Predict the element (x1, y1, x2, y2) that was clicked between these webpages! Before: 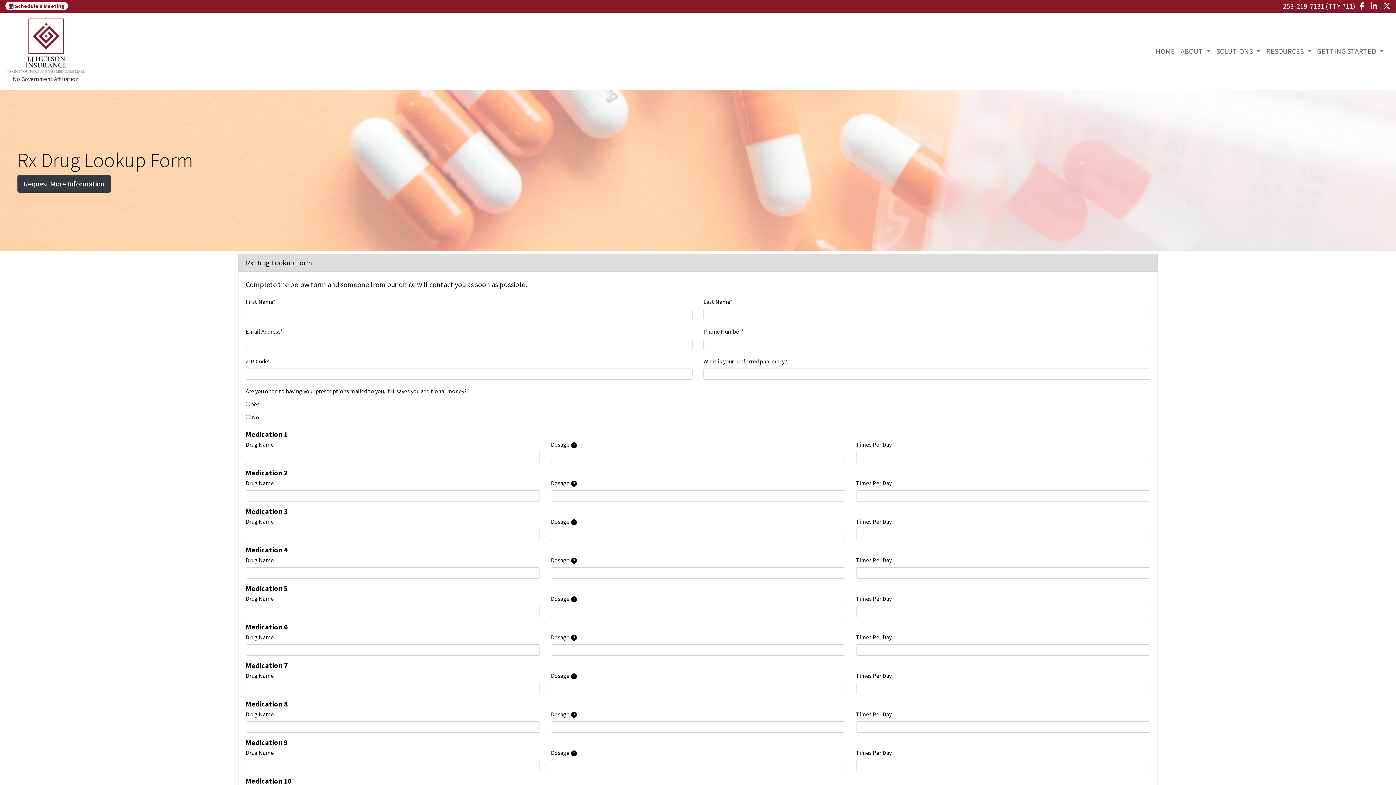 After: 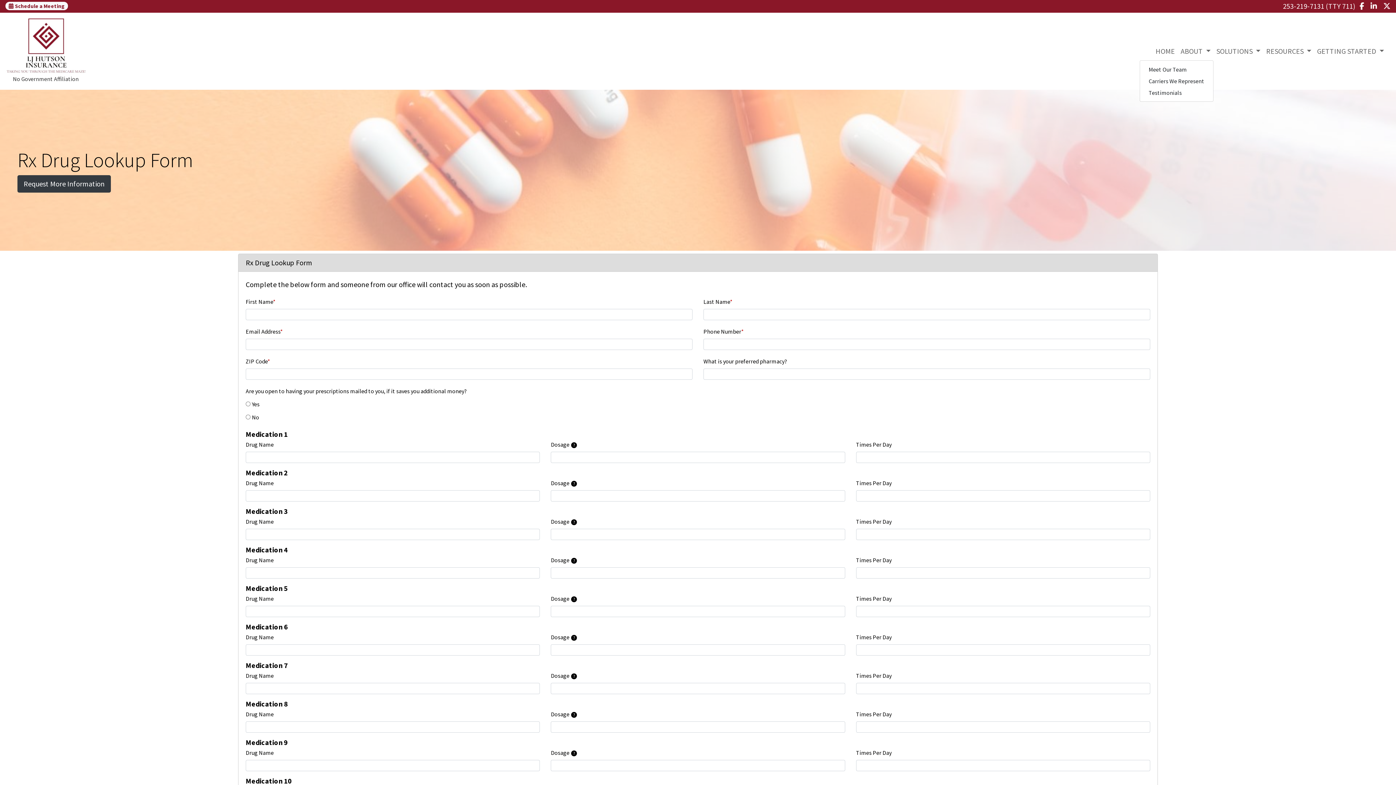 Action: label: ABOUT  bbox: (1178, 42, 1213, 59)